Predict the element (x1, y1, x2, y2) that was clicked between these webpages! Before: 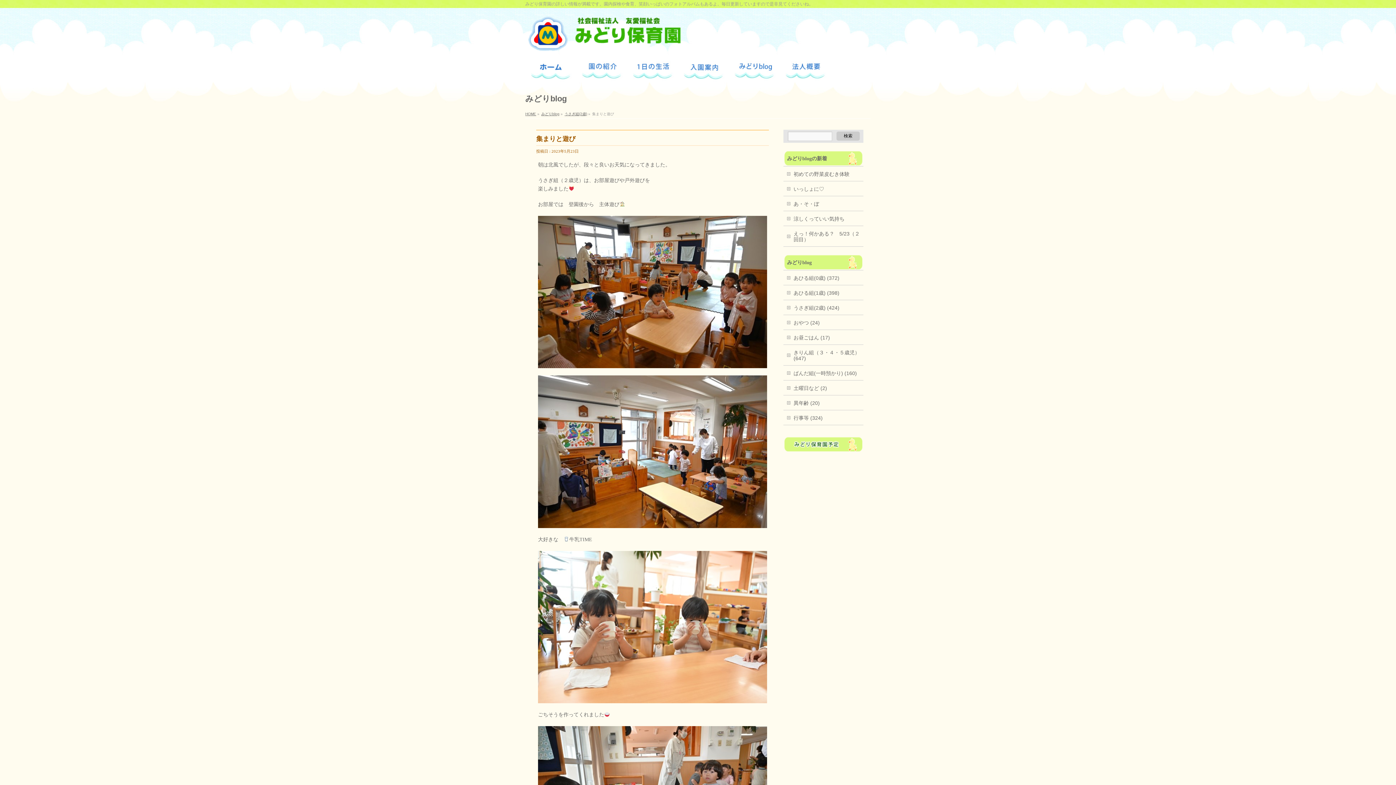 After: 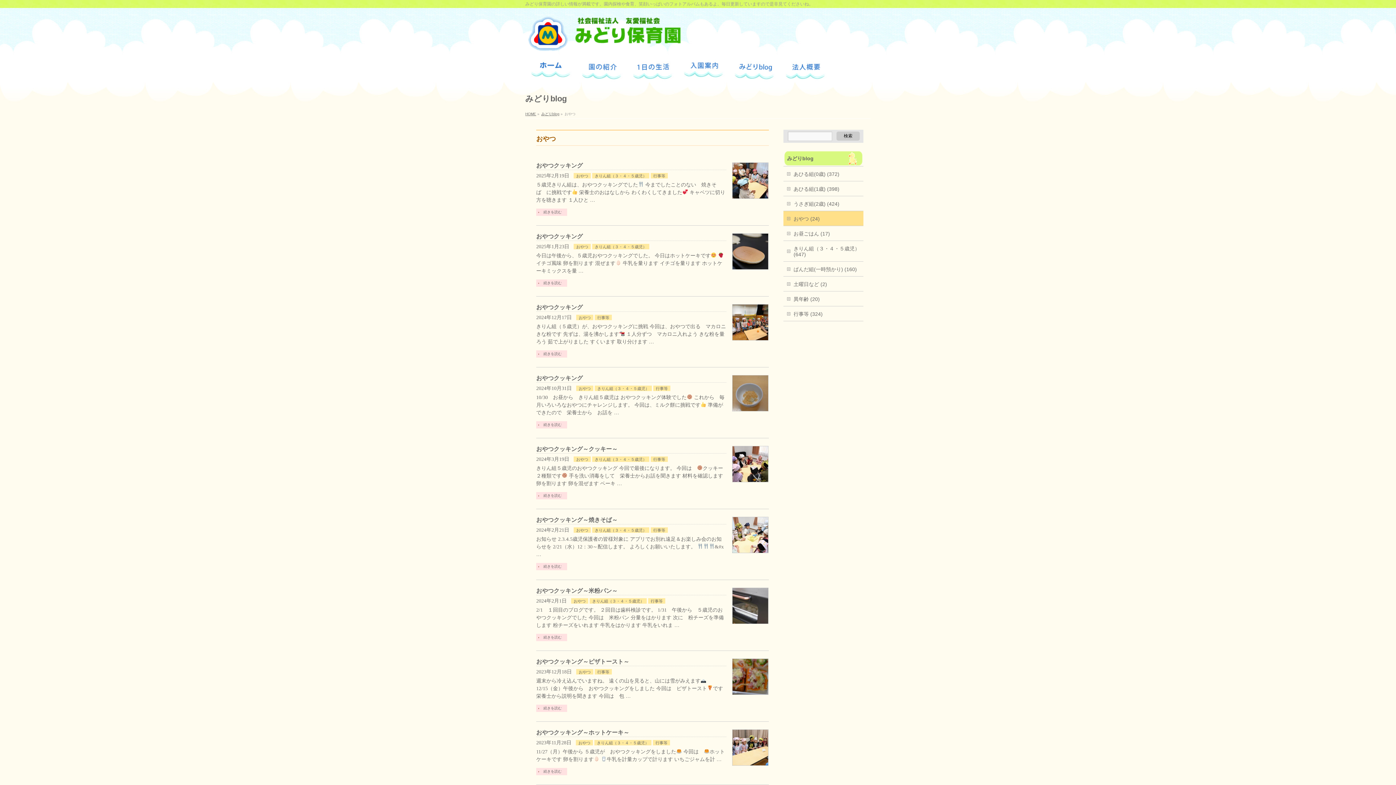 Action: label: おやつ (24) bbox: (783, 315, 863, 329)